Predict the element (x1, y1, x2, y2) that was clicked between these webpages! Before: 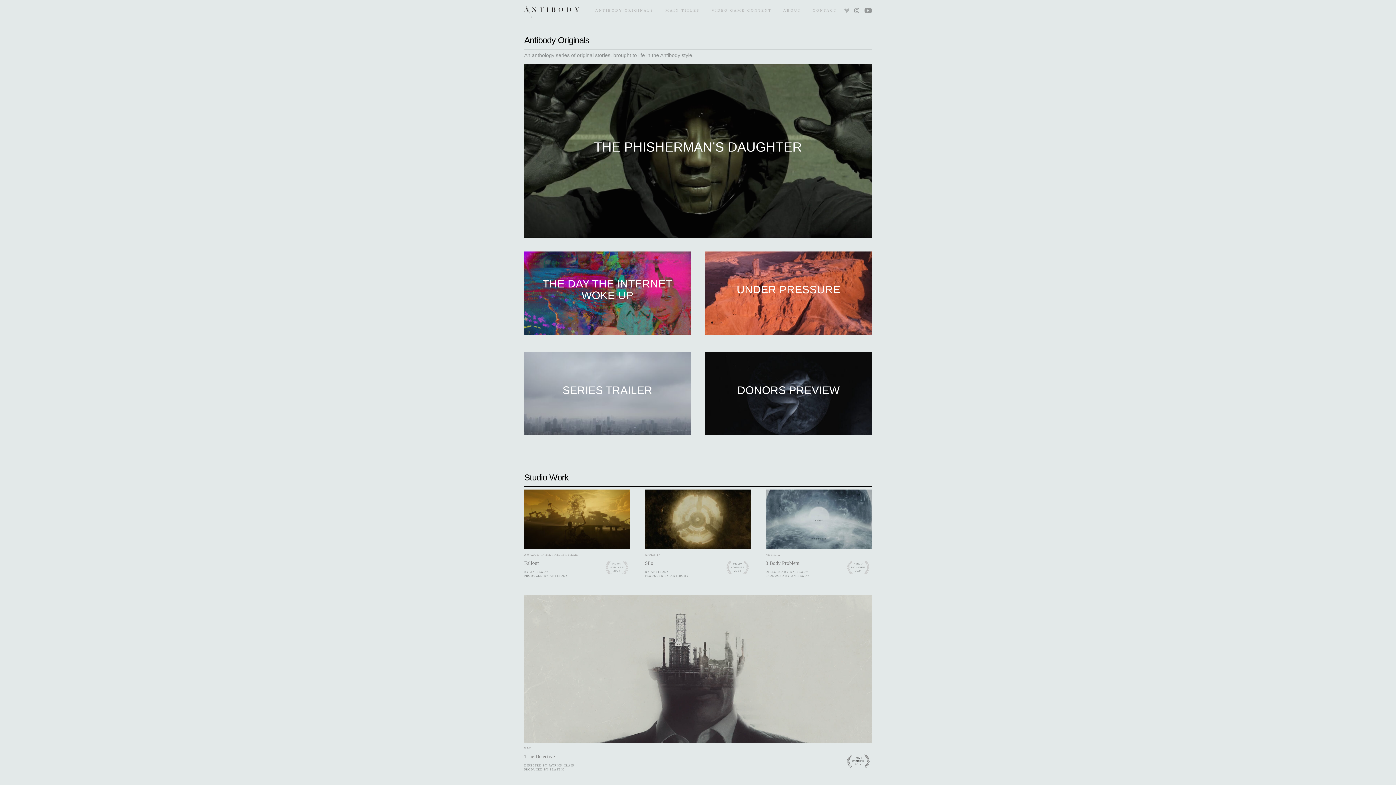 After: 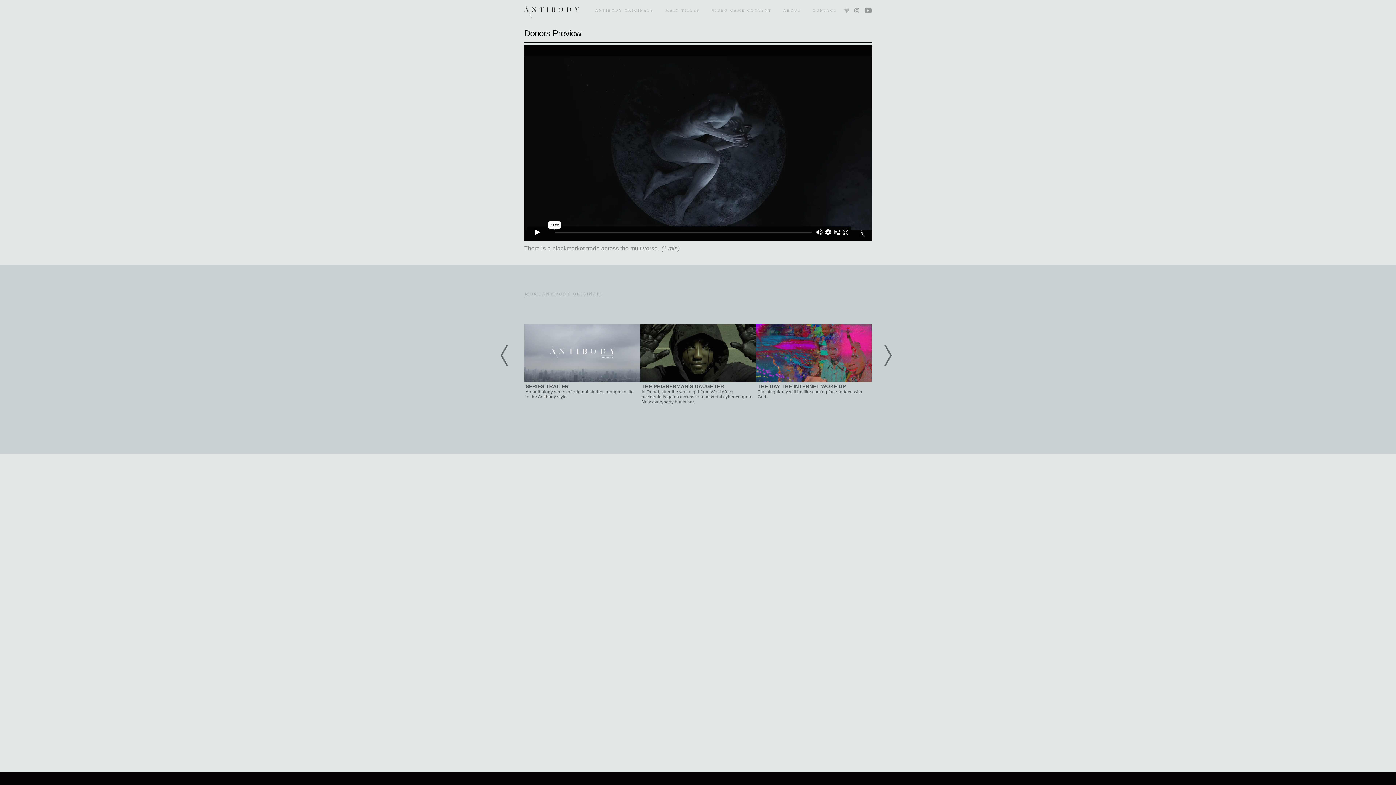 Action: label: DONORS PREVIEW
PLAY NOW
1 min
There is a blackmarket trade across the multiverse. bbox: (705, 352, 872, 435)